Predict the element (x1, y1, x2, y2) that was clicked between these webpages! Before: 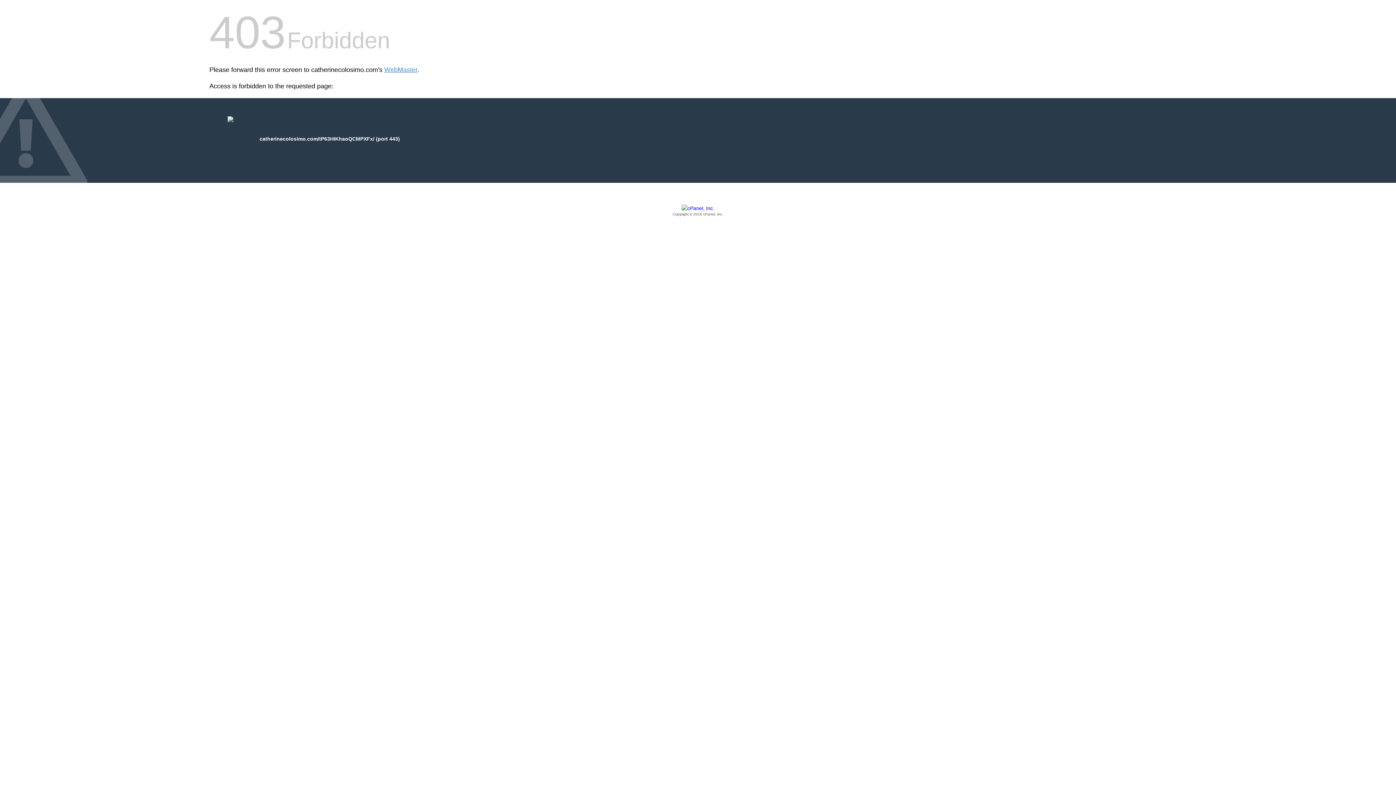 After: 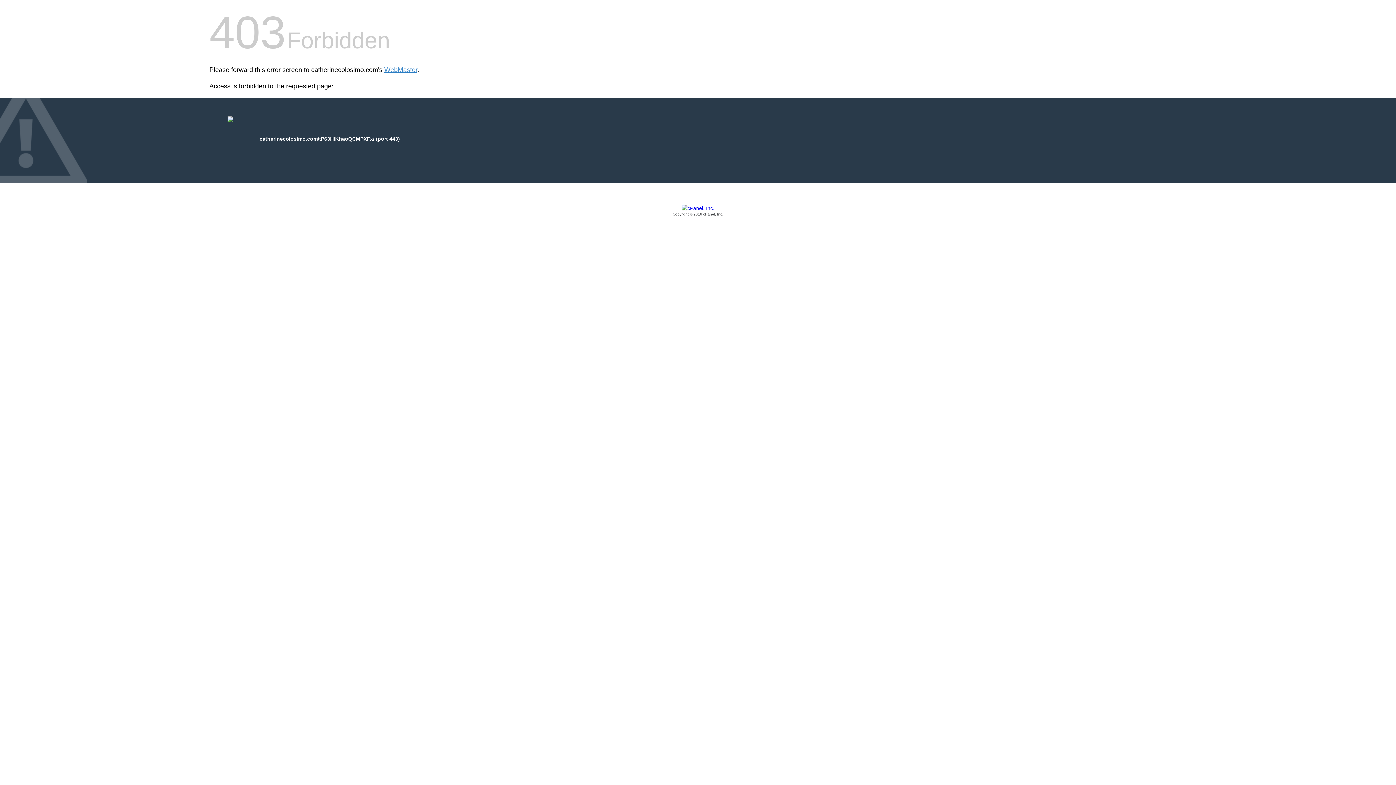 Action: bbox: (209, 205, 1186, 217) label: Copyright © 2016 cPanel, Inc.